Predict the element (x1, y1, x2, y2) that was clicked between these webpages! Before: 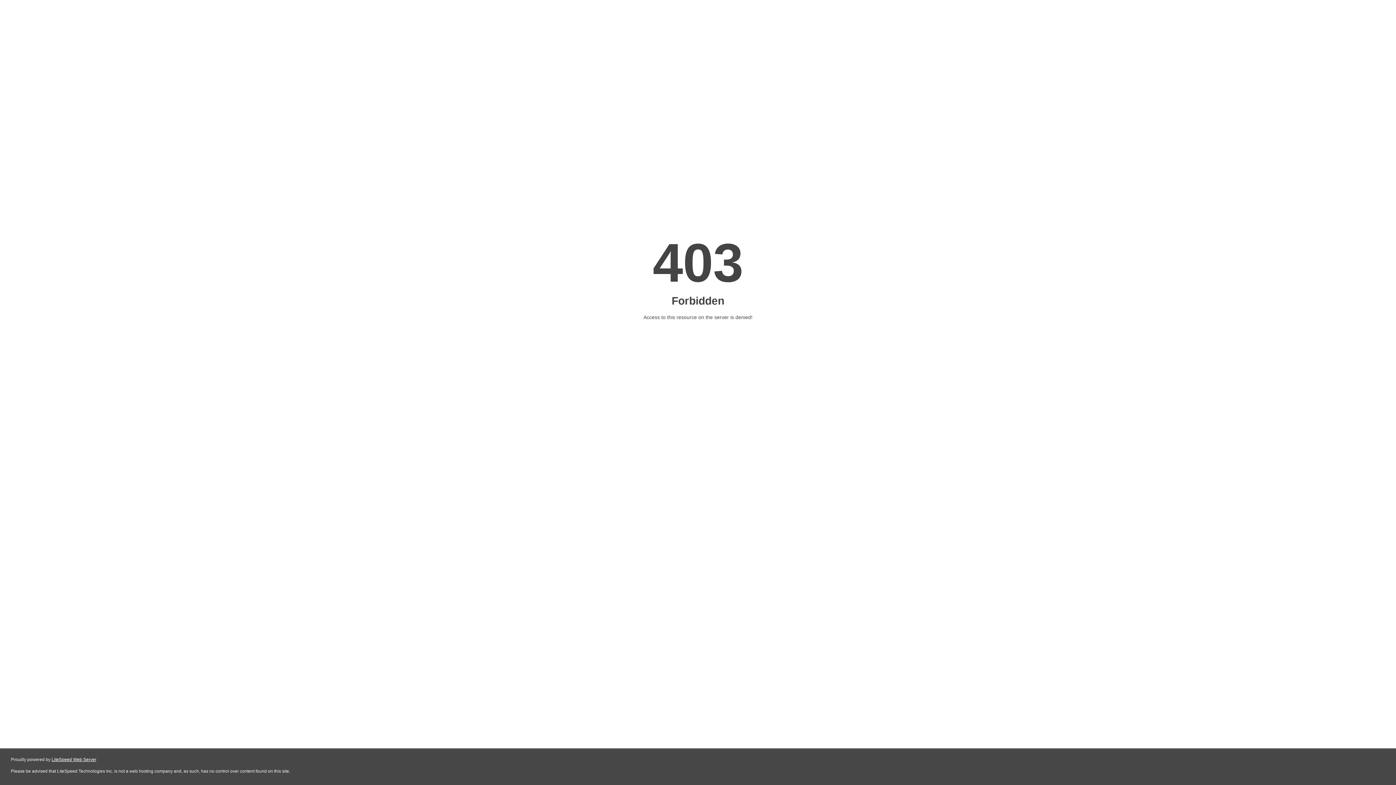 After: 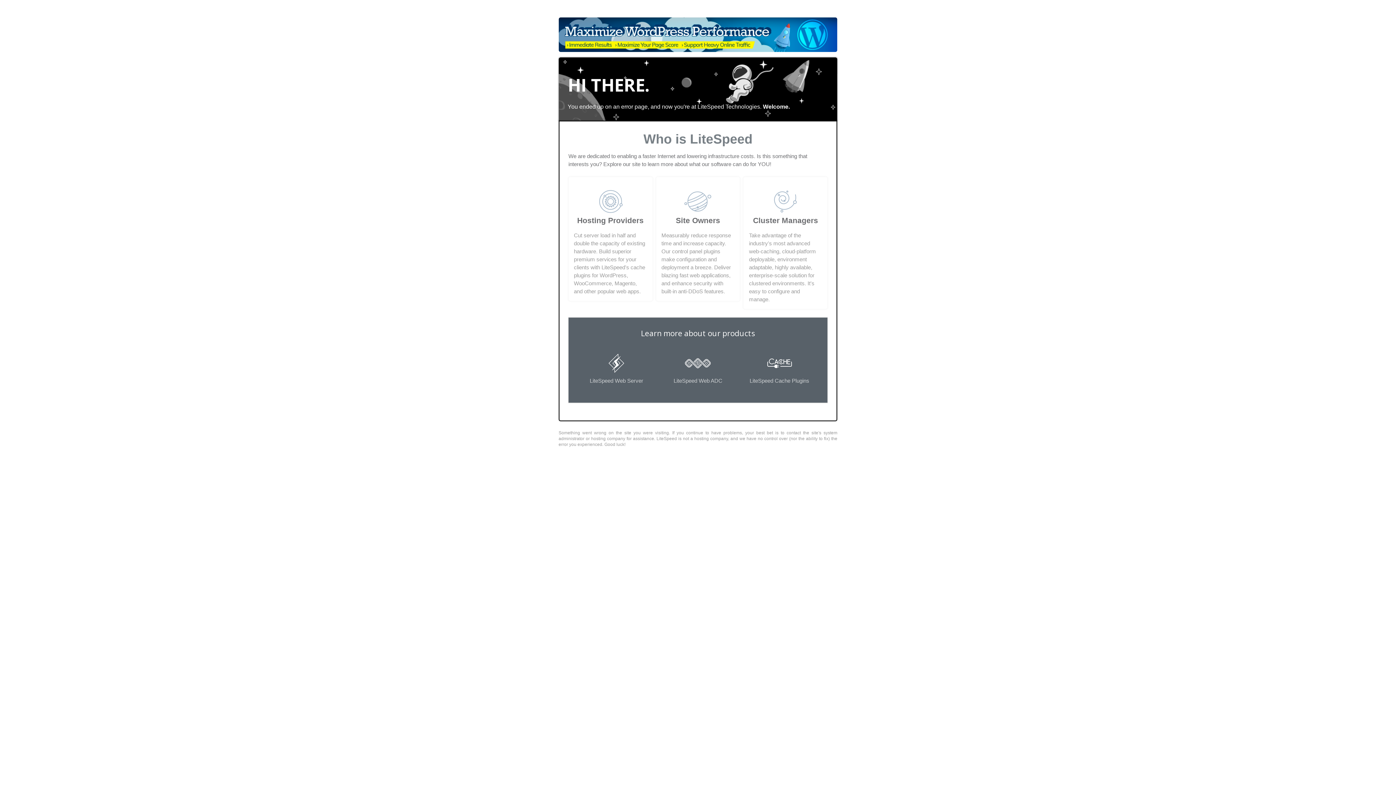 Action: label: LiteSpeed Web Server bbox: (51, 757, 96, 762)